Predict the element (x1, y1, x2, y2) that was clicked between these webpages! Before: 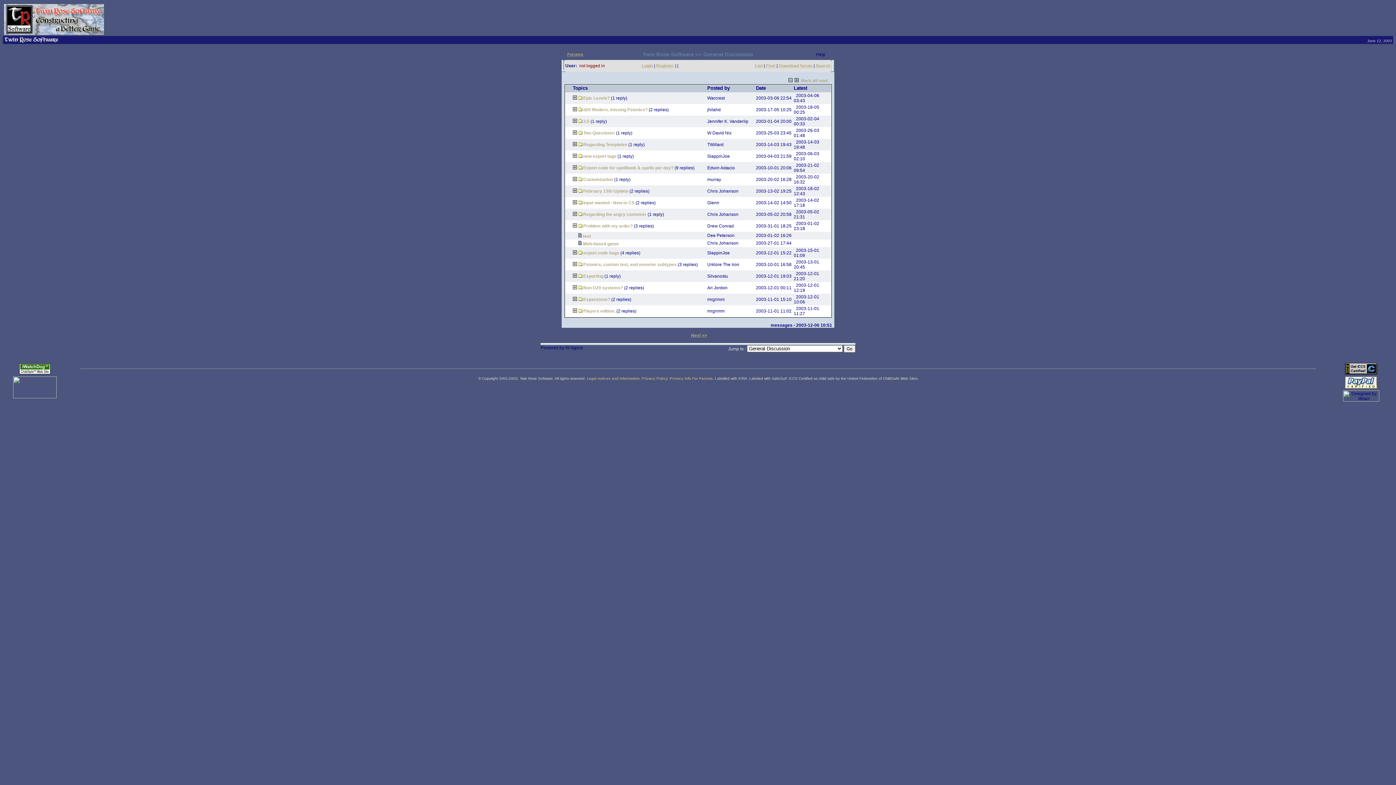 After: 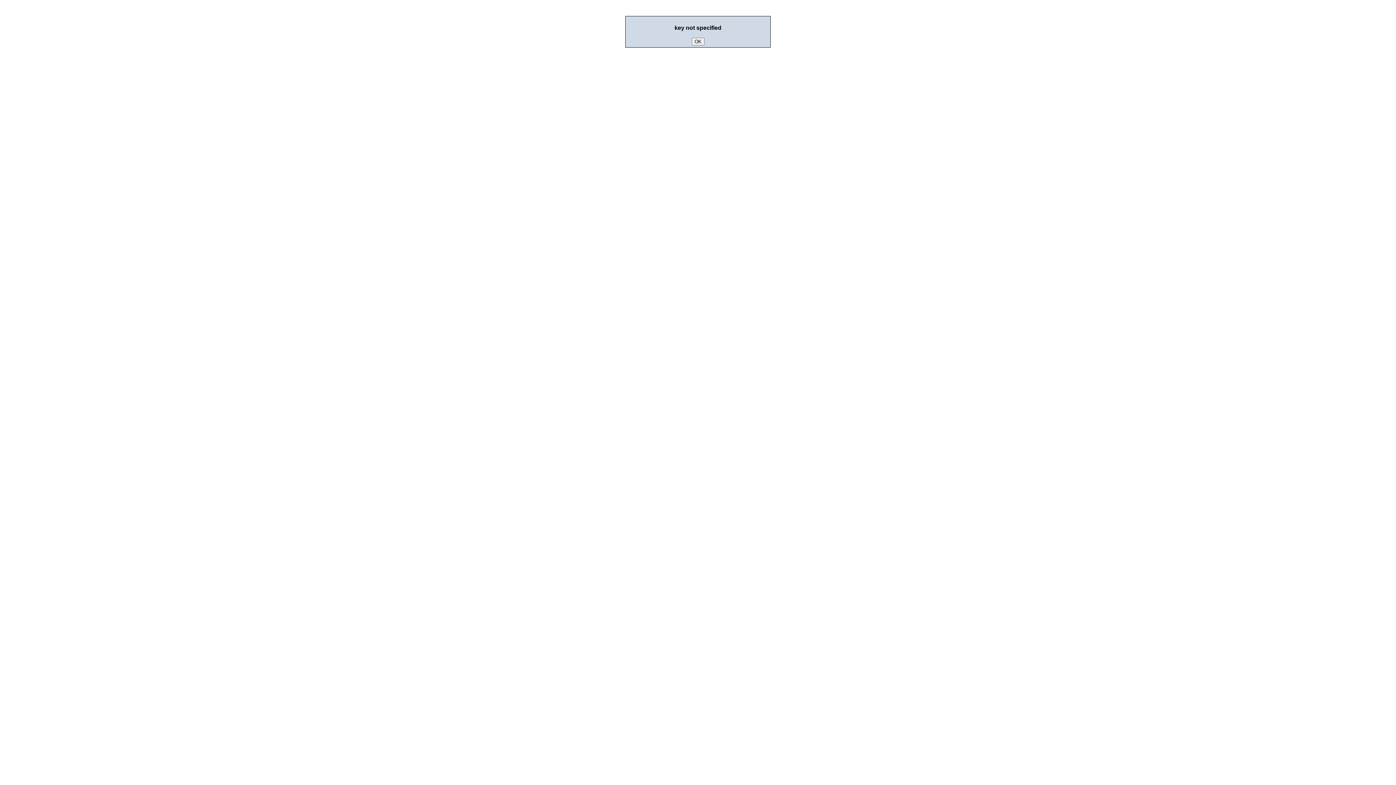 Action: label: Web-based game bbox: (583, 241, 619, 246)